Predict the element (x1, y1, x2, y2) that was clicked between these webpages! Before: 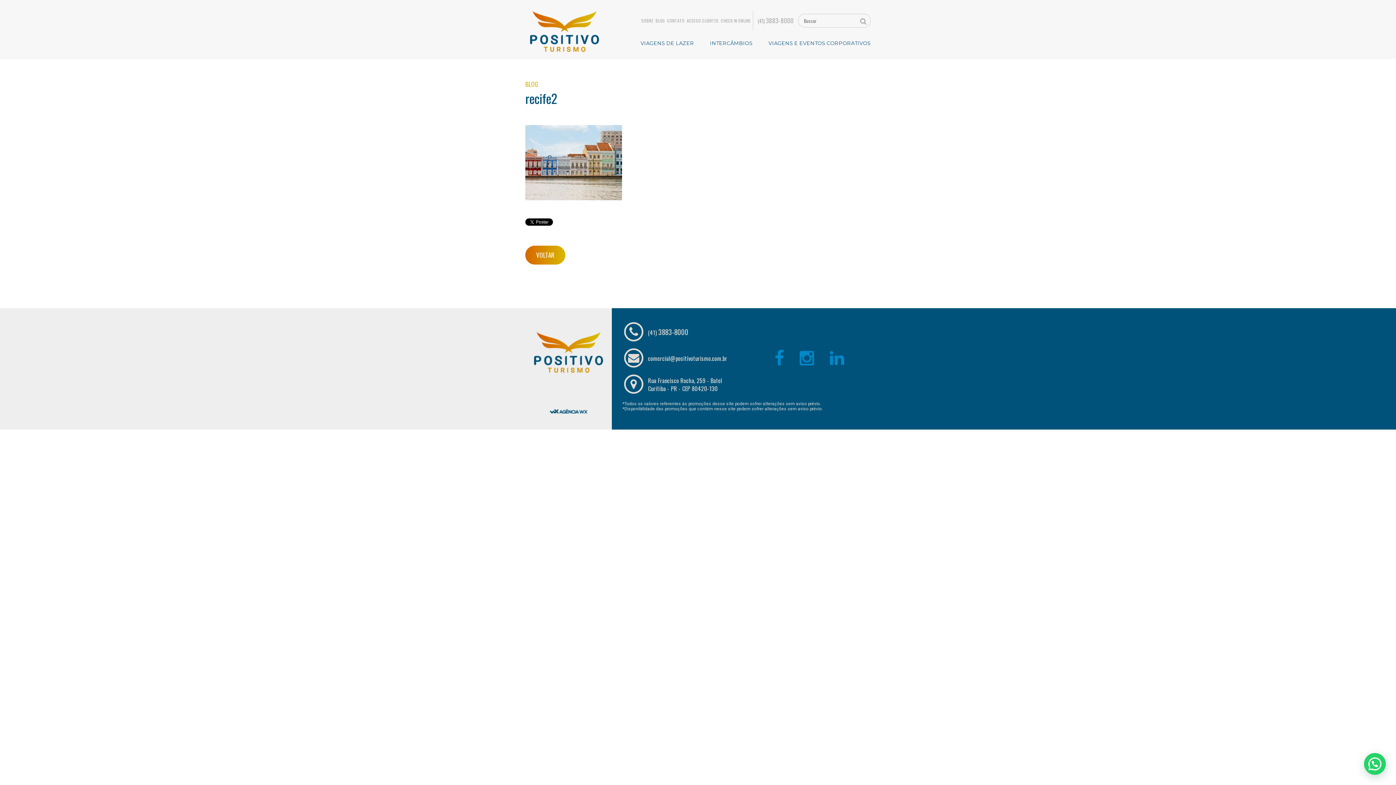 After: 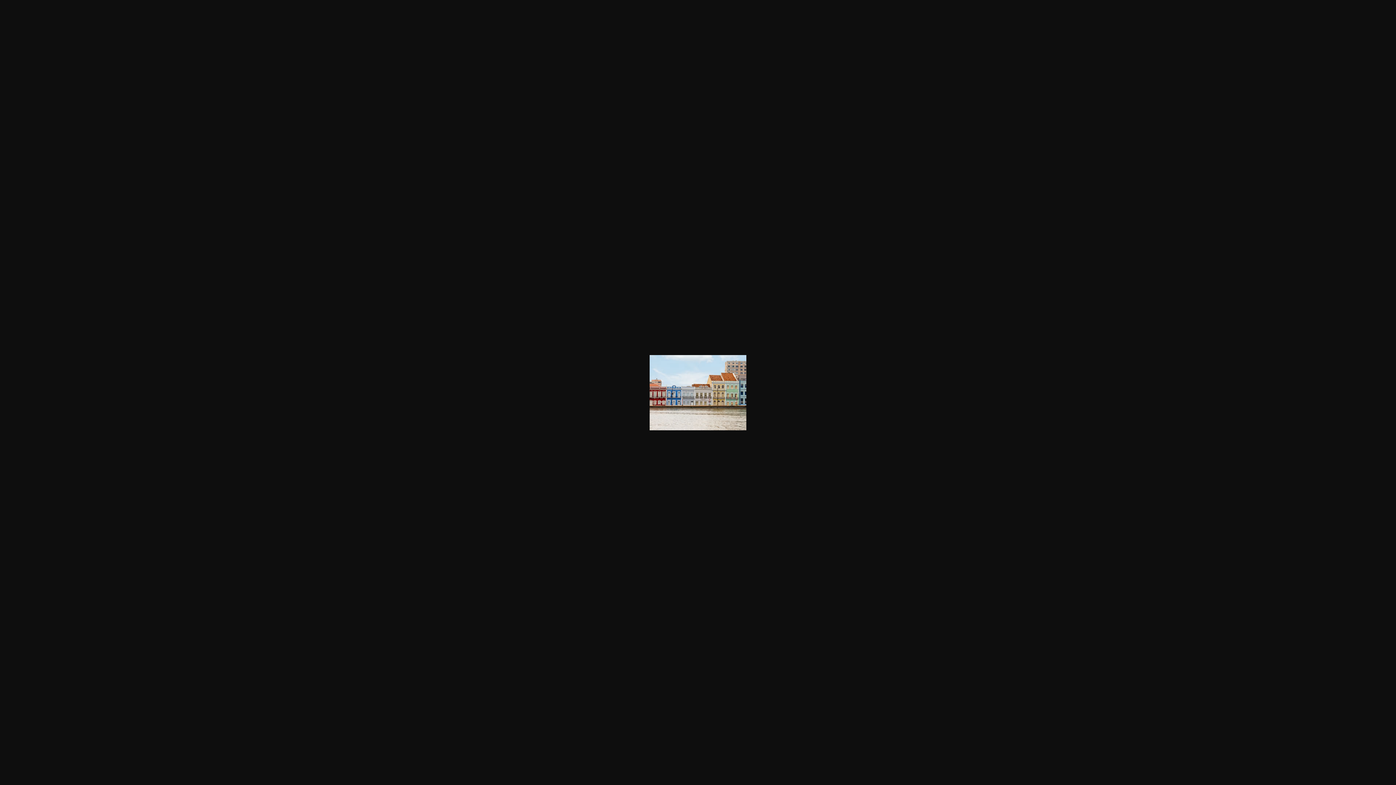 Action: bbox: (525, 158, 622, 165)